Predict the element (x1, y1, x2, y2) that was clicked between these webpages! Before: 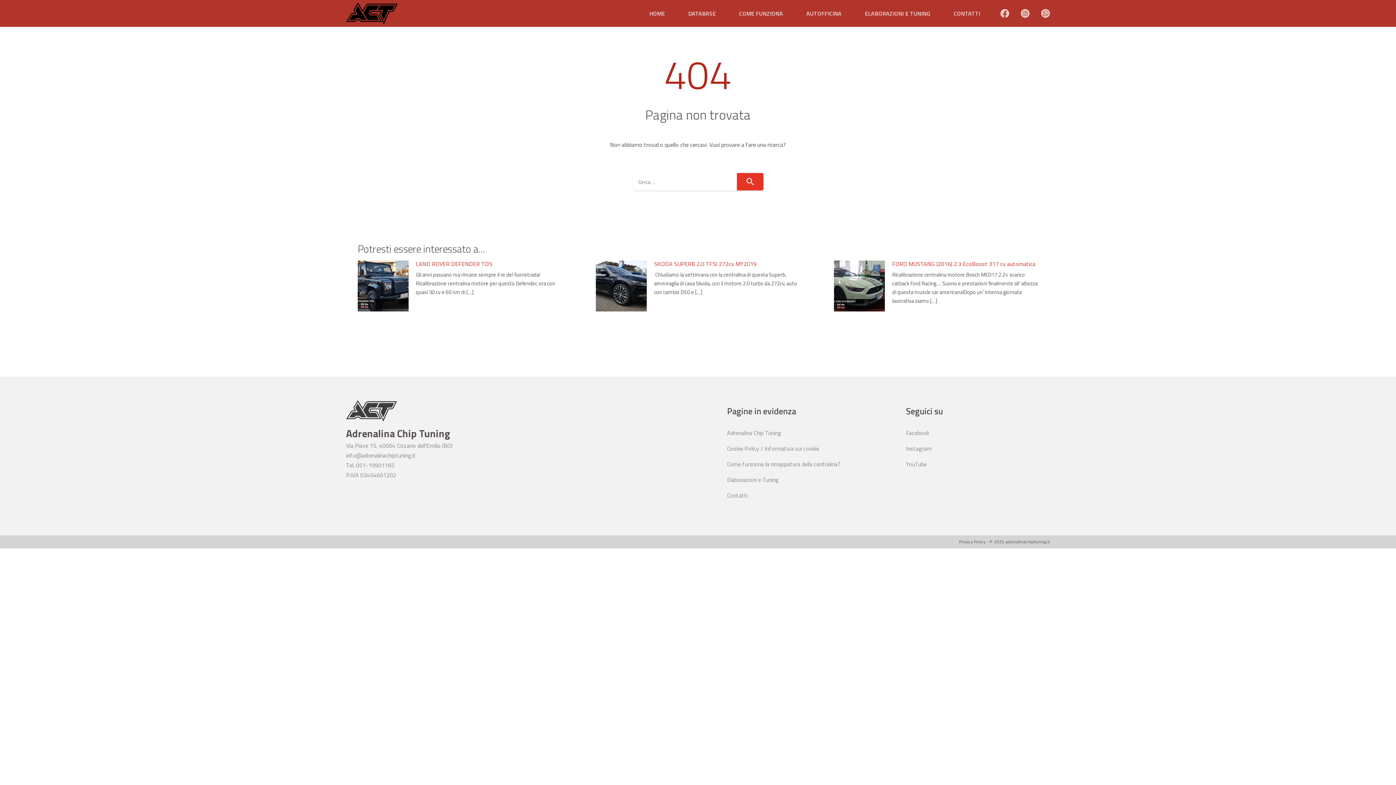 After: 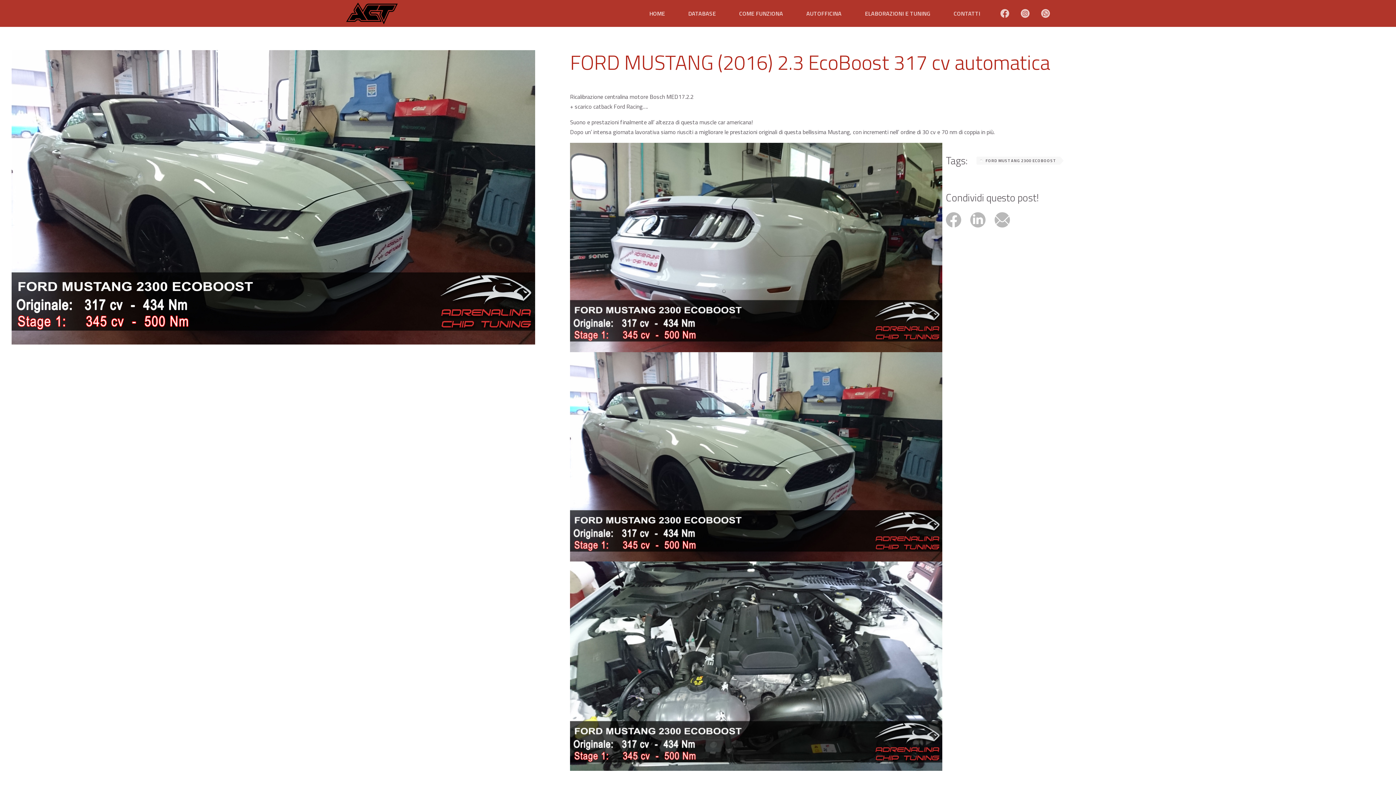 Action: label: FORD MUSTANG (2016) 2.3 EcoBoost 317 cv automatica bbox: (834, 260, 1038, 267)